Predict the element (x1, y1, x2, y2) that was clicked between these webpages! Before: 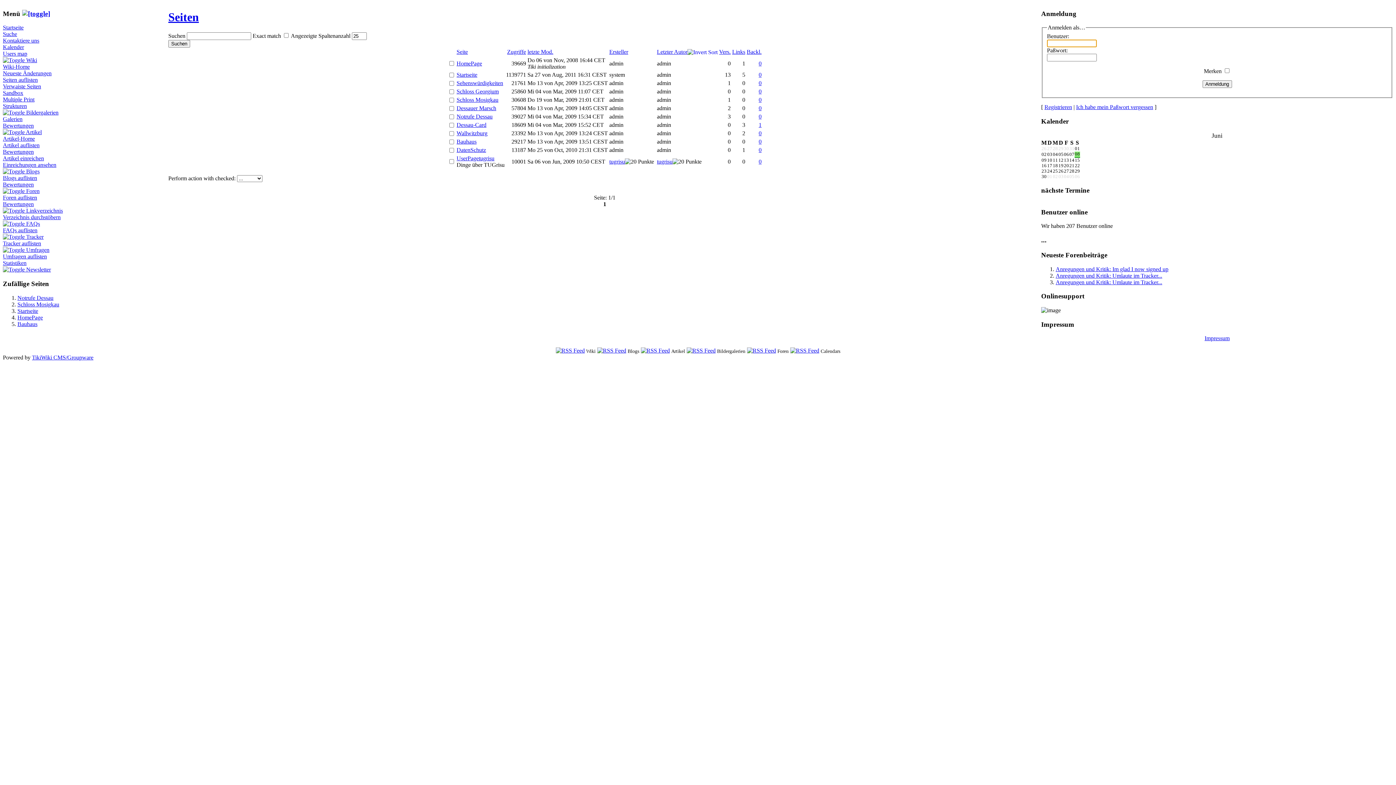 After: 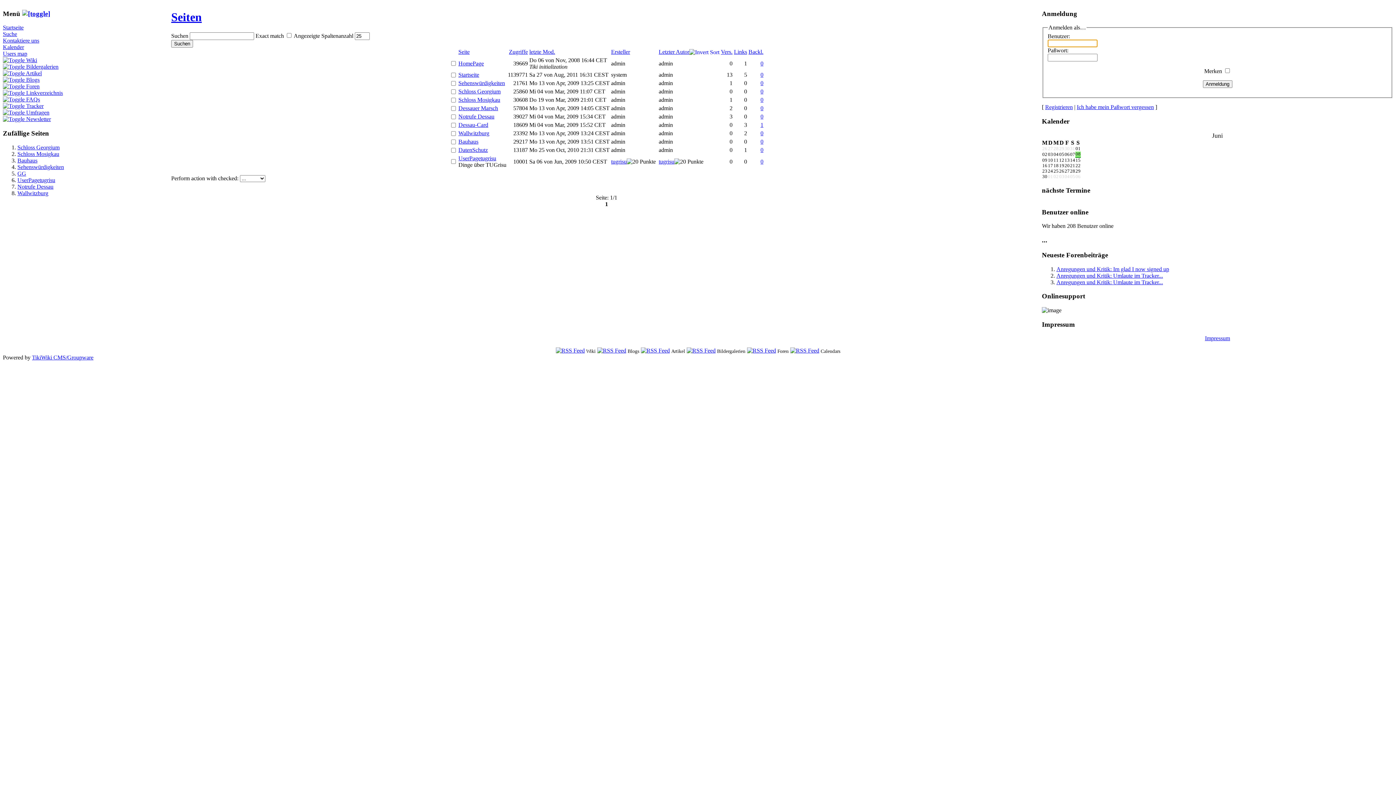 Action: label:   bbox: (2, 266, 26, 272)